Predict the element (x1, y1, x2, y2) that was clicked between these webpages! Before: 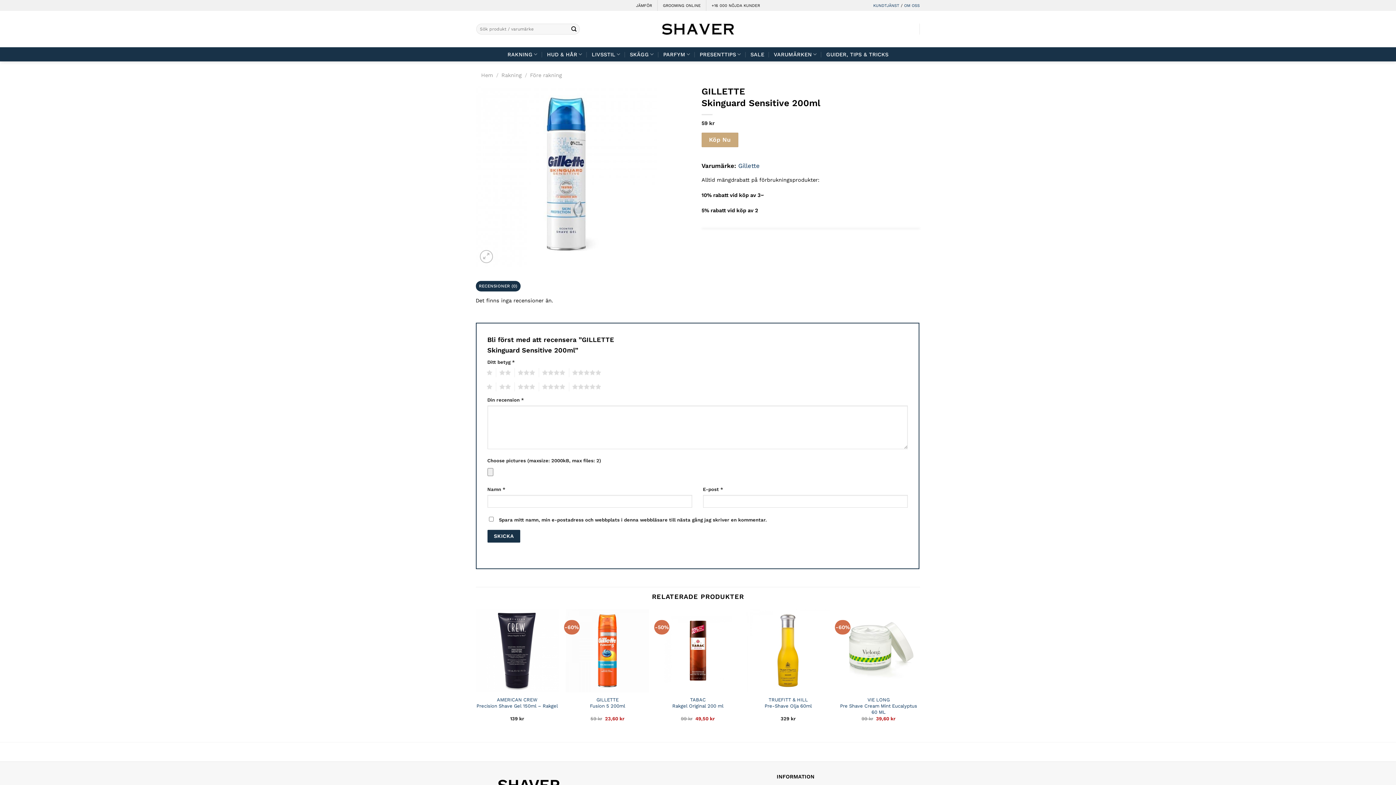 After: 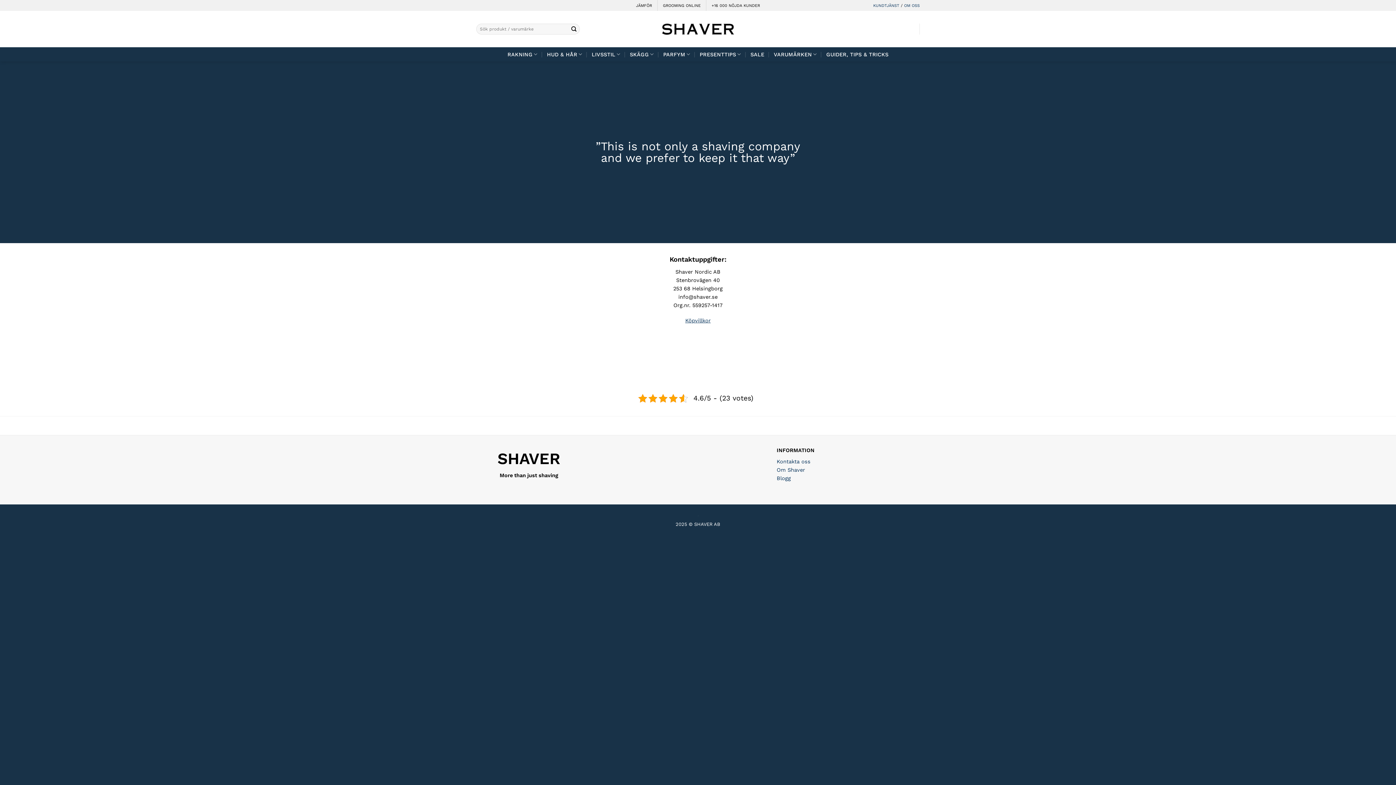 Action: bbox: (904, 3, 920, 7) label: OM OSS